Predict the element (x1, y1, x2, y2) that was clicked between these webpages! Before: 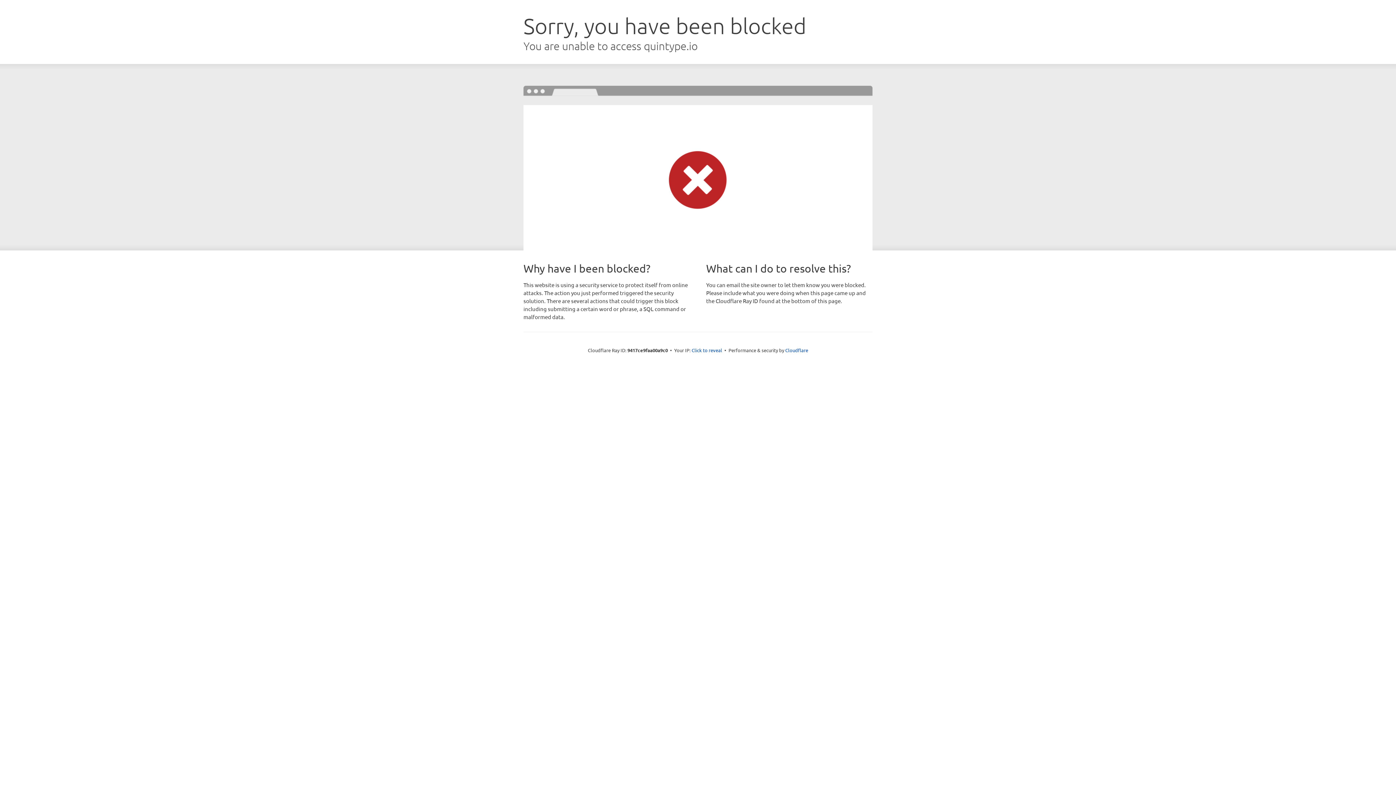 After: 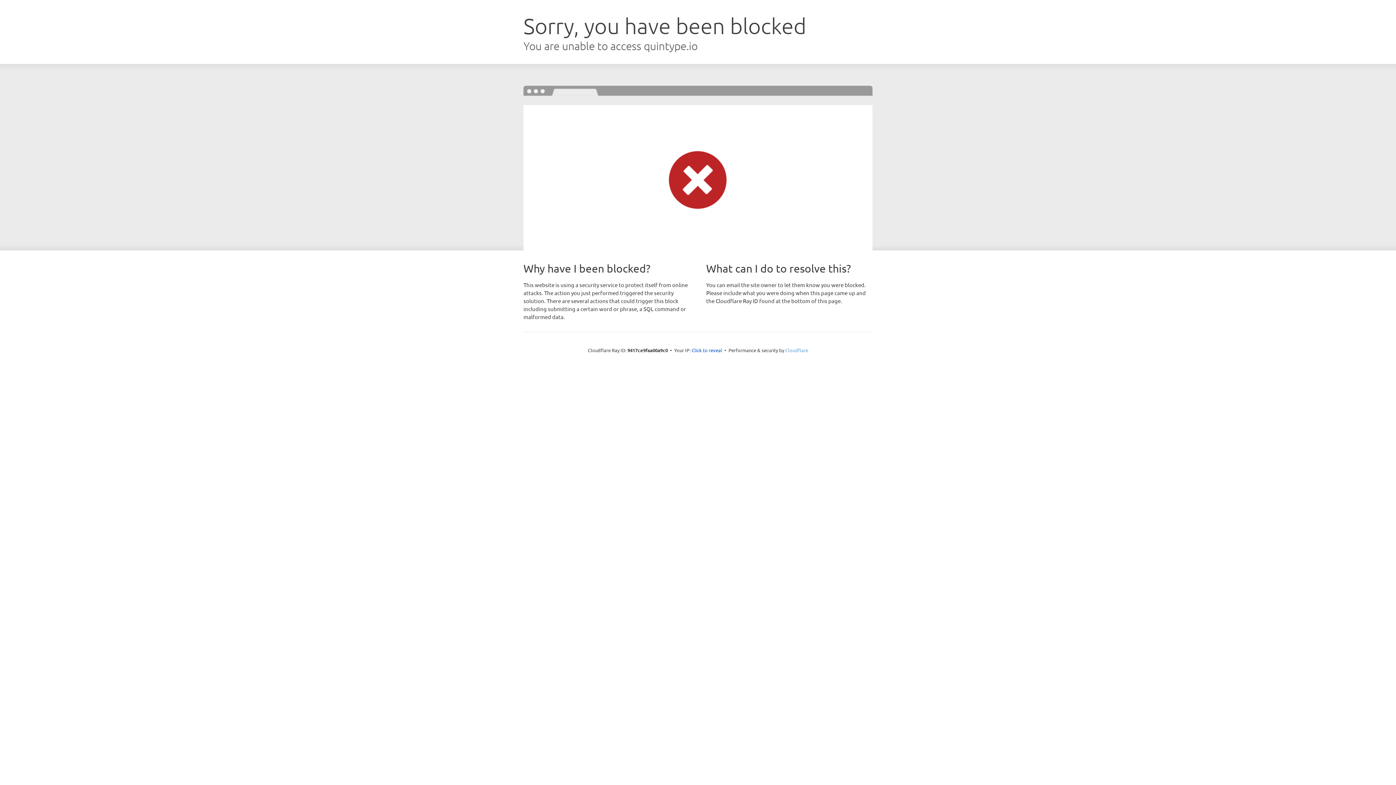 Action: label: Cloudflare bbox: (785, 347, 808, 353)